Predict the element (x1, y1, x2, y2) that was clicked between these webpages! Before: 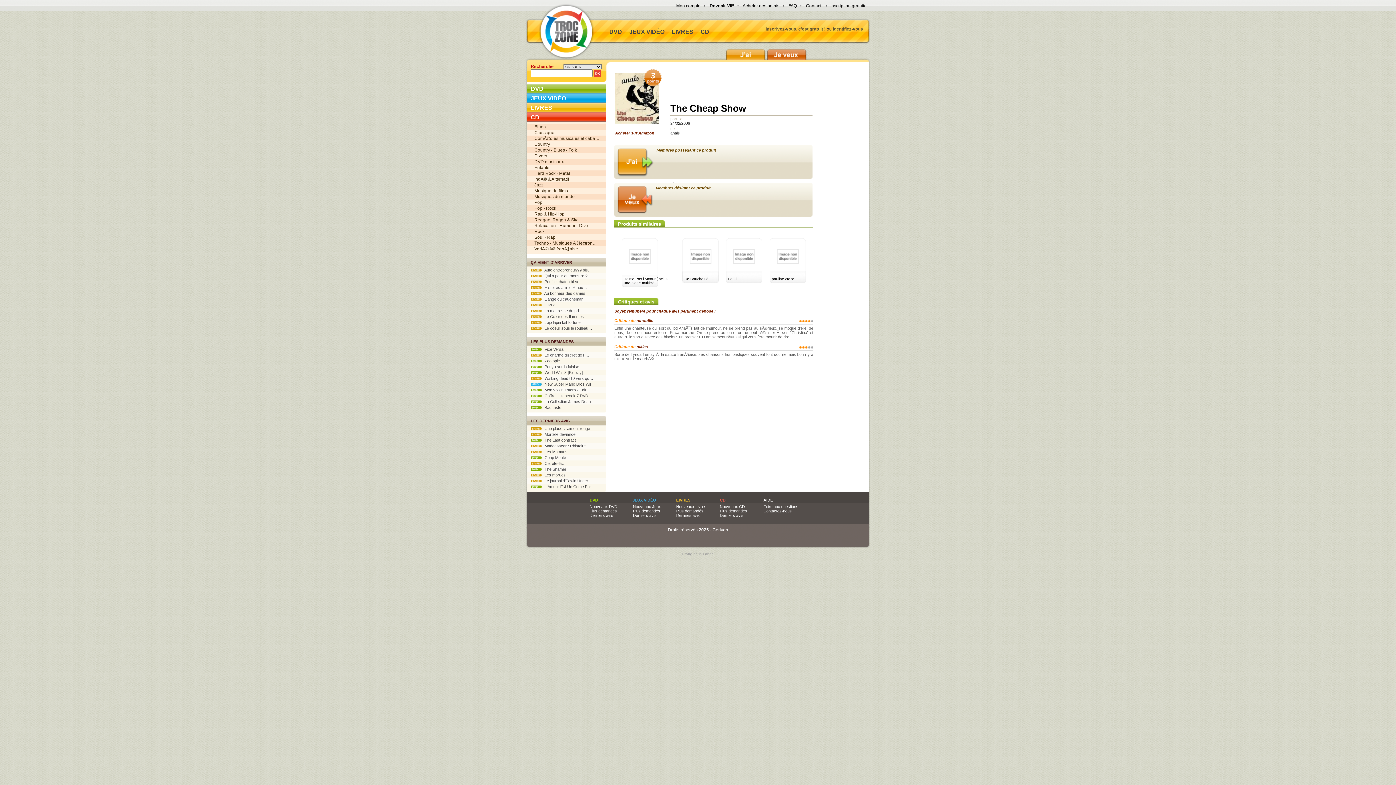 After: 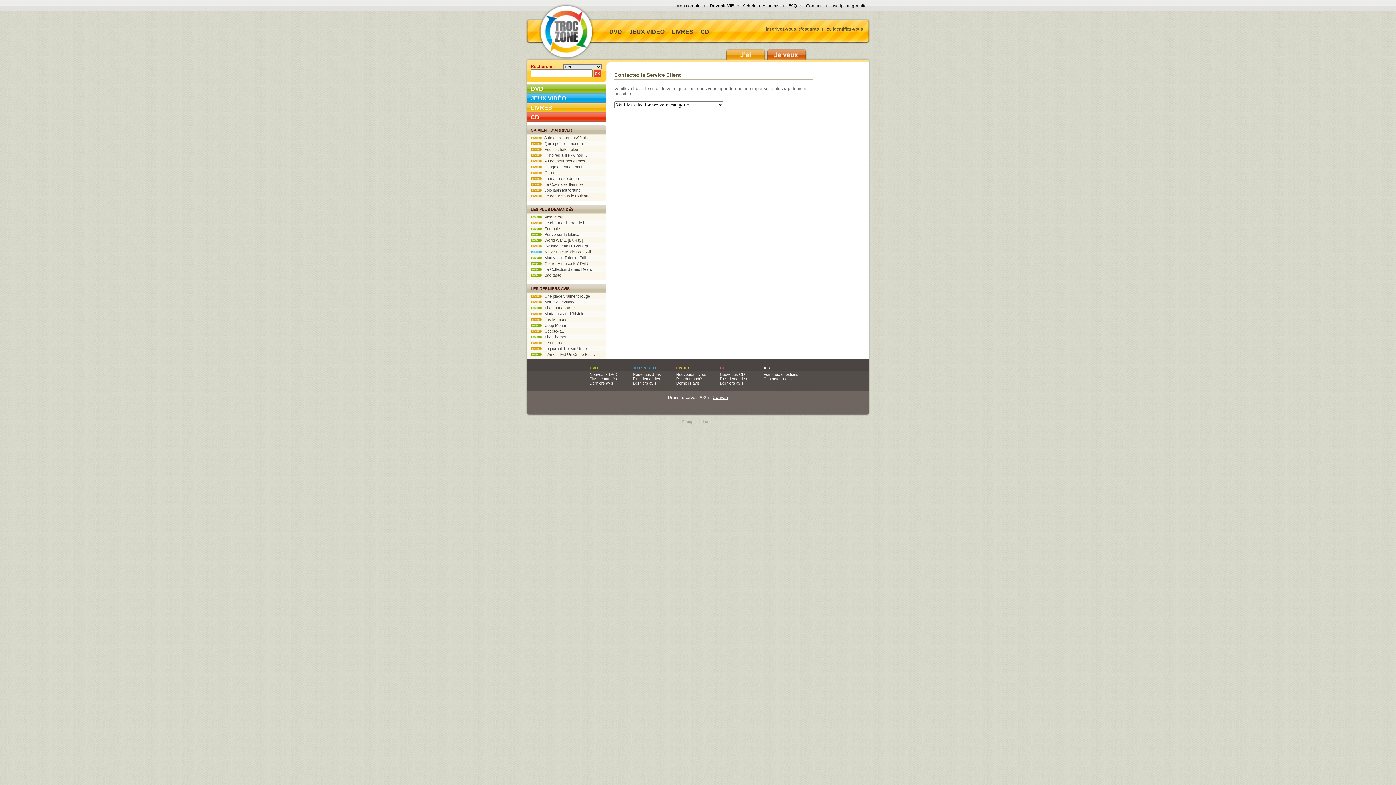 Action: label: Contactez-nous bbox: (763, 509, 806, 513)